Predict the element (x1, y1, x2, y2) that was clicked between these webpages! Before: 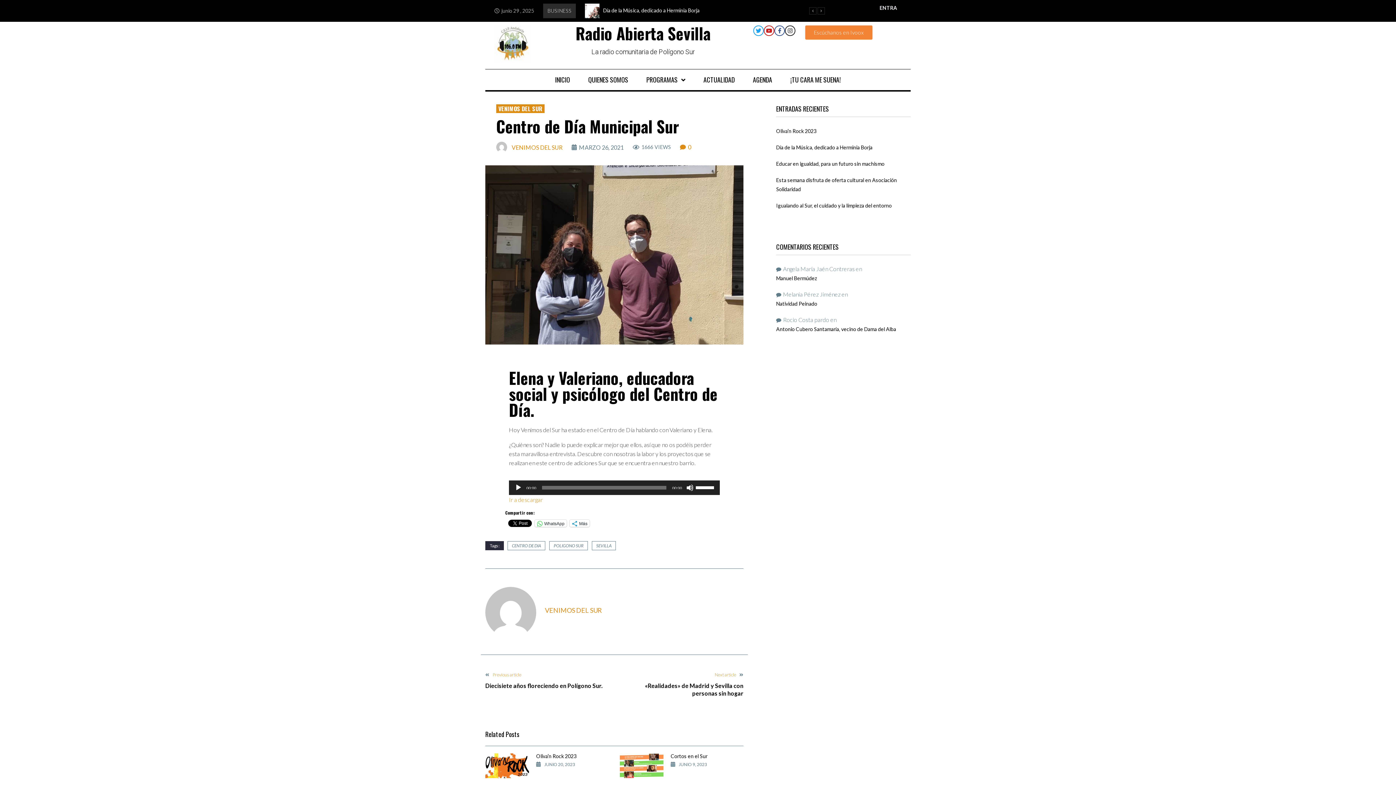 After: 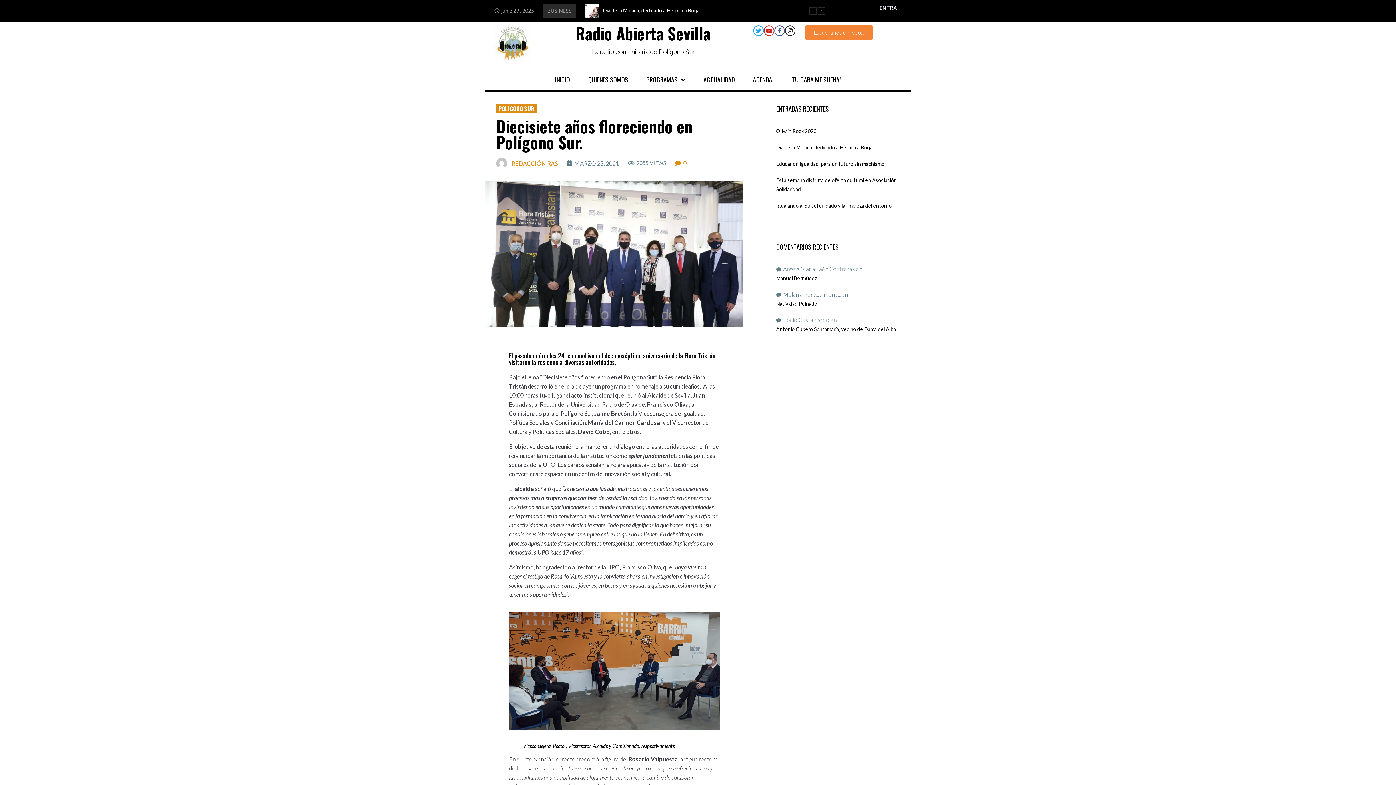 Action: bbox: (485, 671, 609, 689) label: Previous article
Previous article
Diecisiete años floreciendo en Polígono Sur.